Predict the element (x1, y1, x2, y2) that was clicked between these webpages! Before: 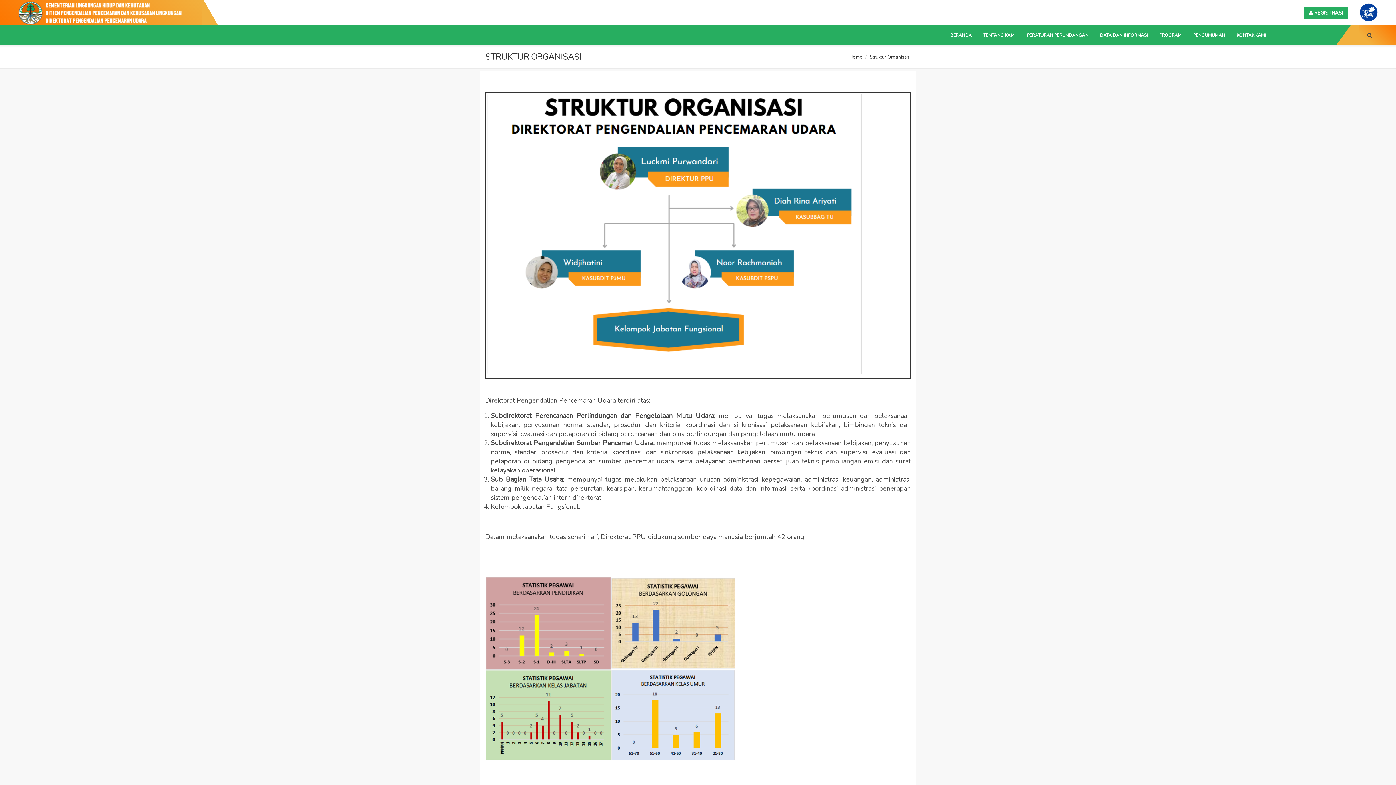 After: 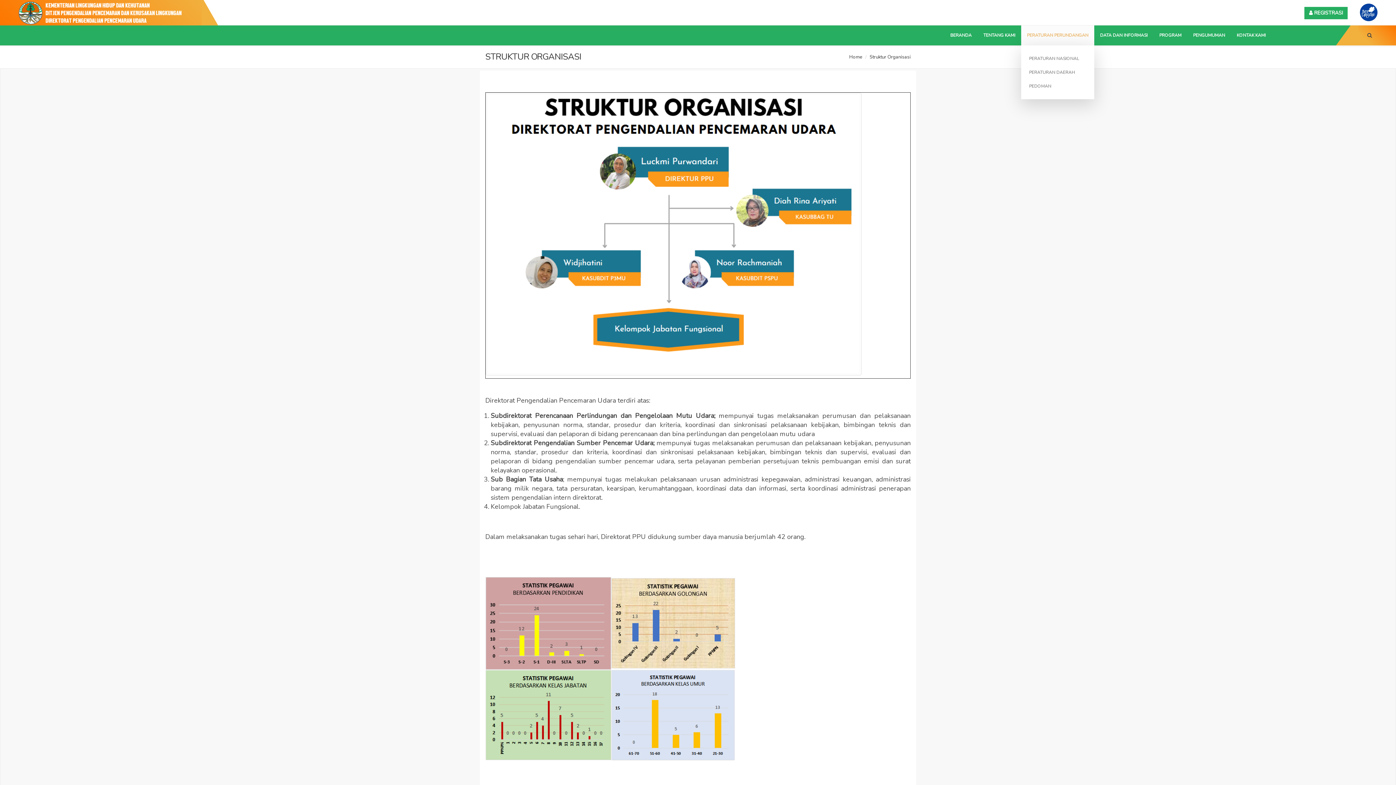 Action: label: PERATURAN PERUNDANGAN bbox: (1021, 25, 1094, 45)